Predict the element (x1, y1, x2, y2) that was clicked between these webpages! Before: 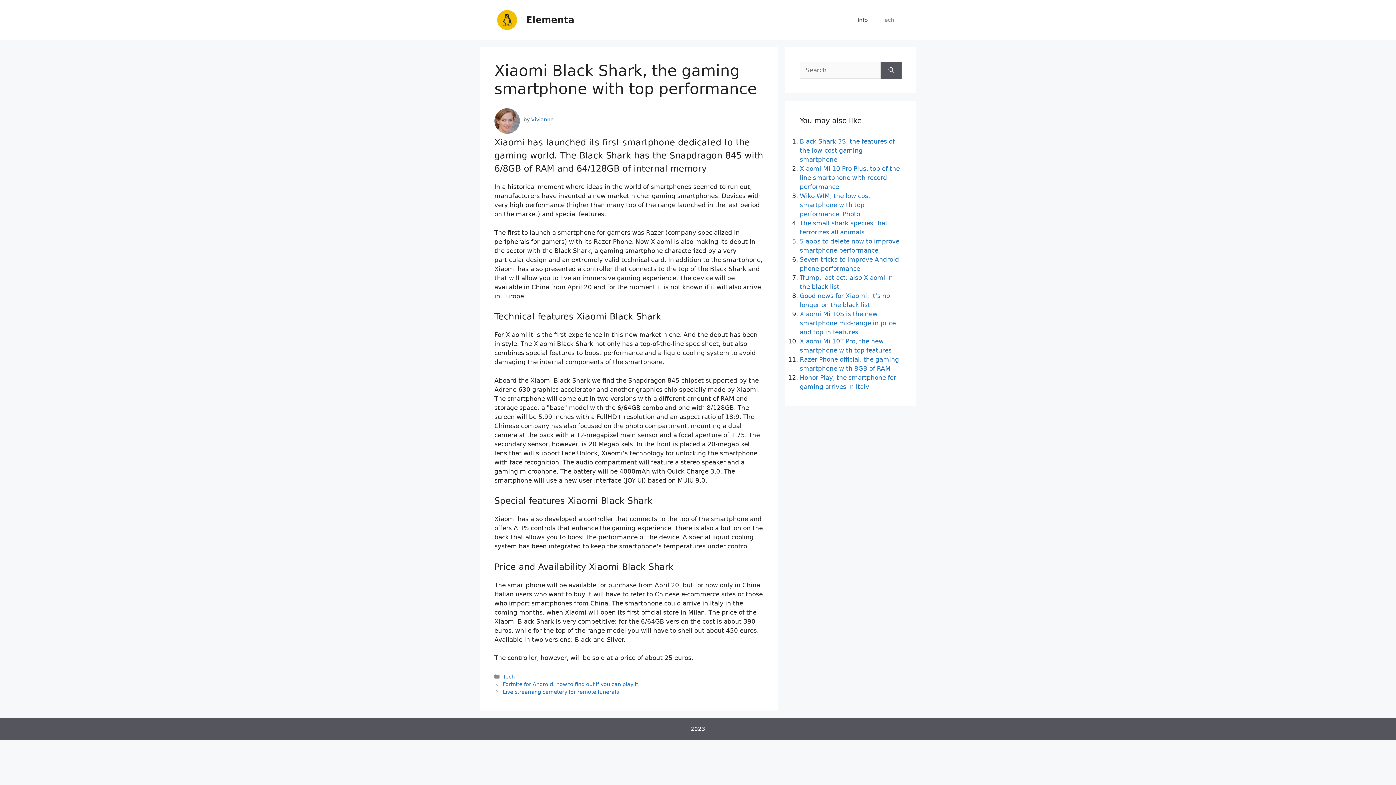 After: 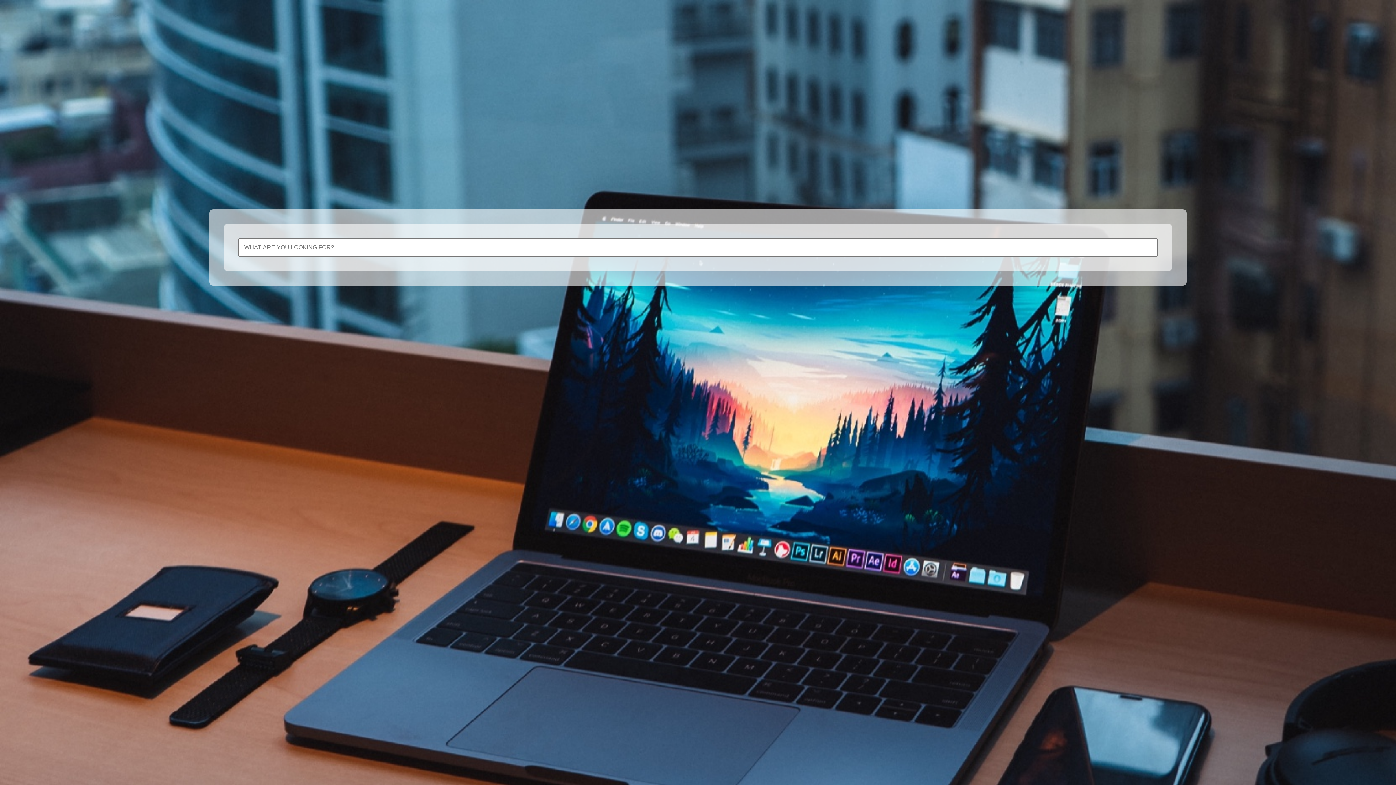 Action: label: Info bbox: (850, 9, 875, 30)